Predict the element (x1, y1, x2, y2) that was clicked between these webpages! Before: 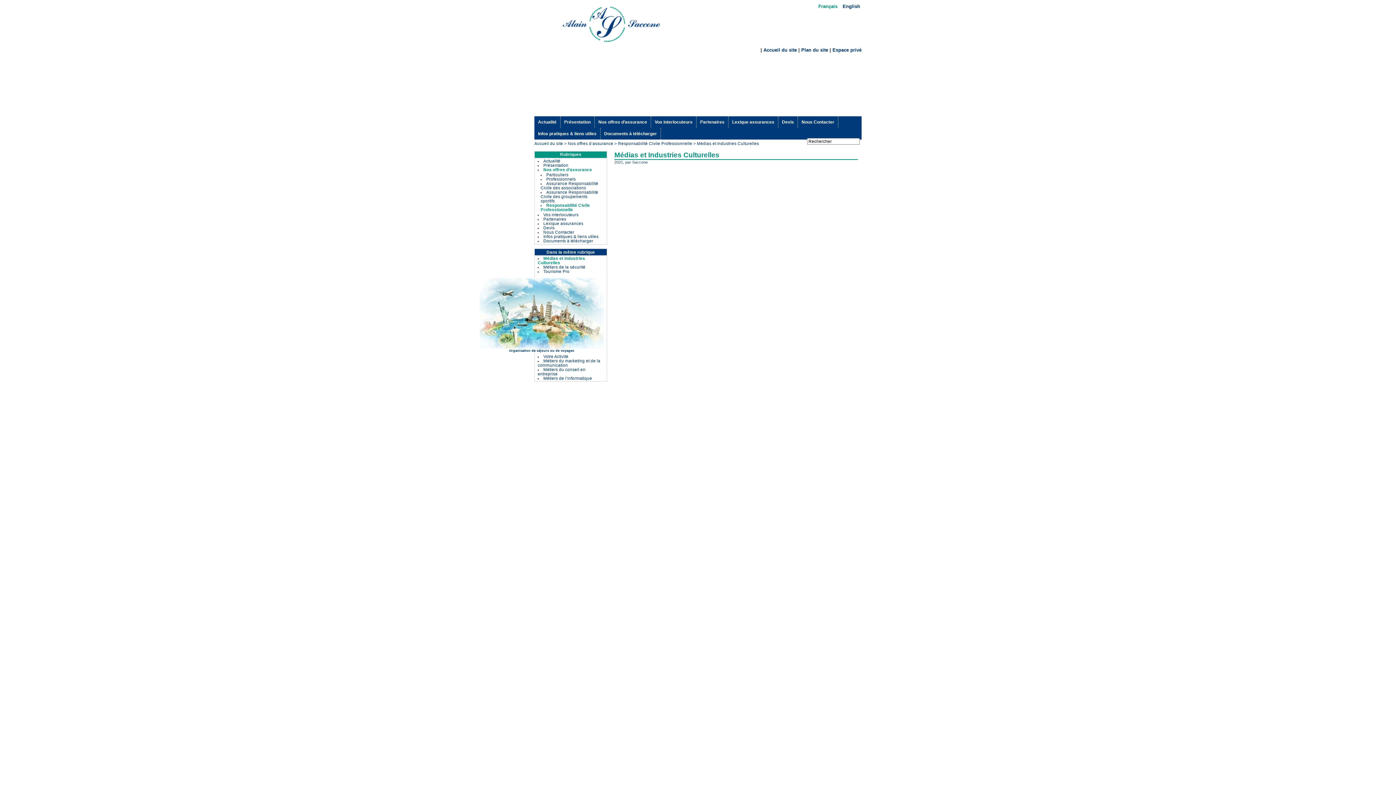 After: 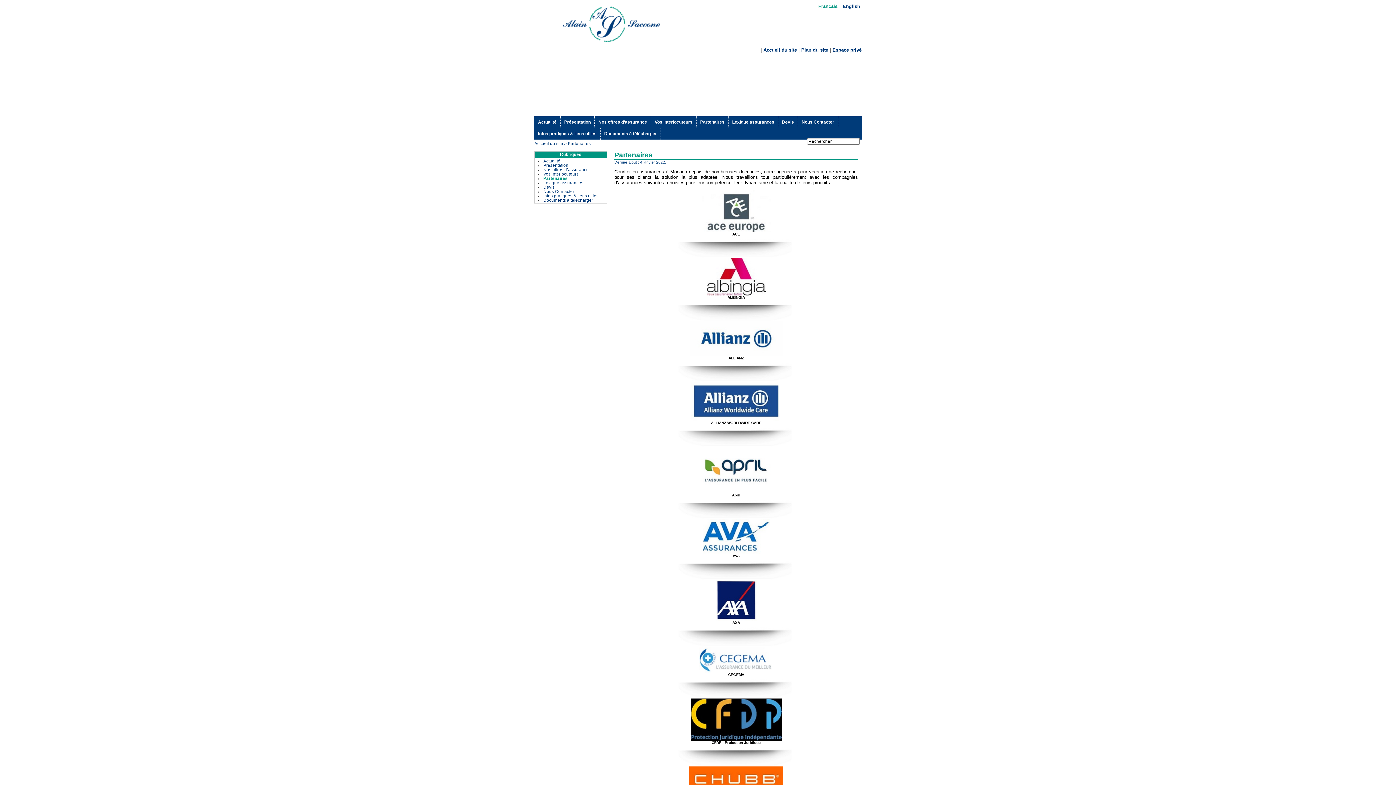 Action: label: Partenaires bbox: (696, 116, 728, 128)